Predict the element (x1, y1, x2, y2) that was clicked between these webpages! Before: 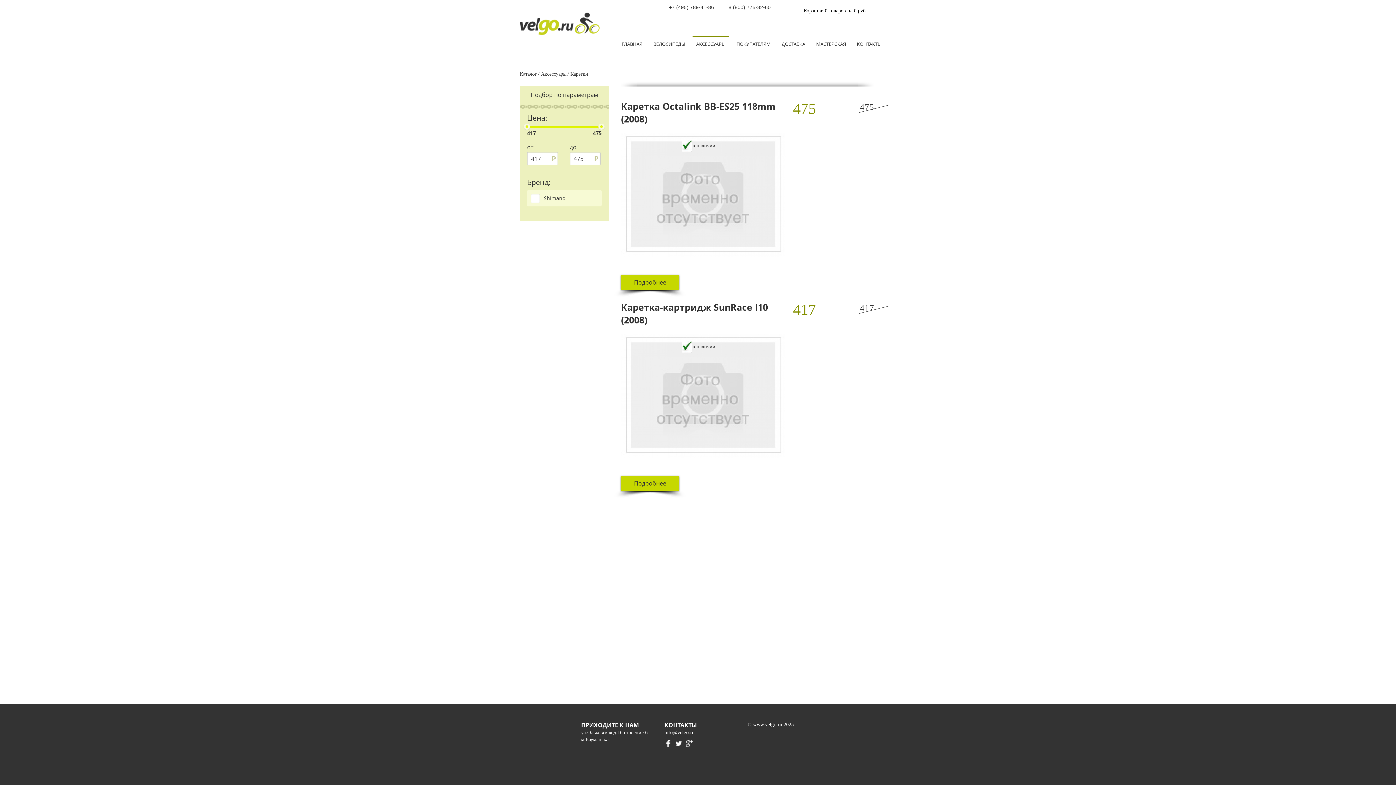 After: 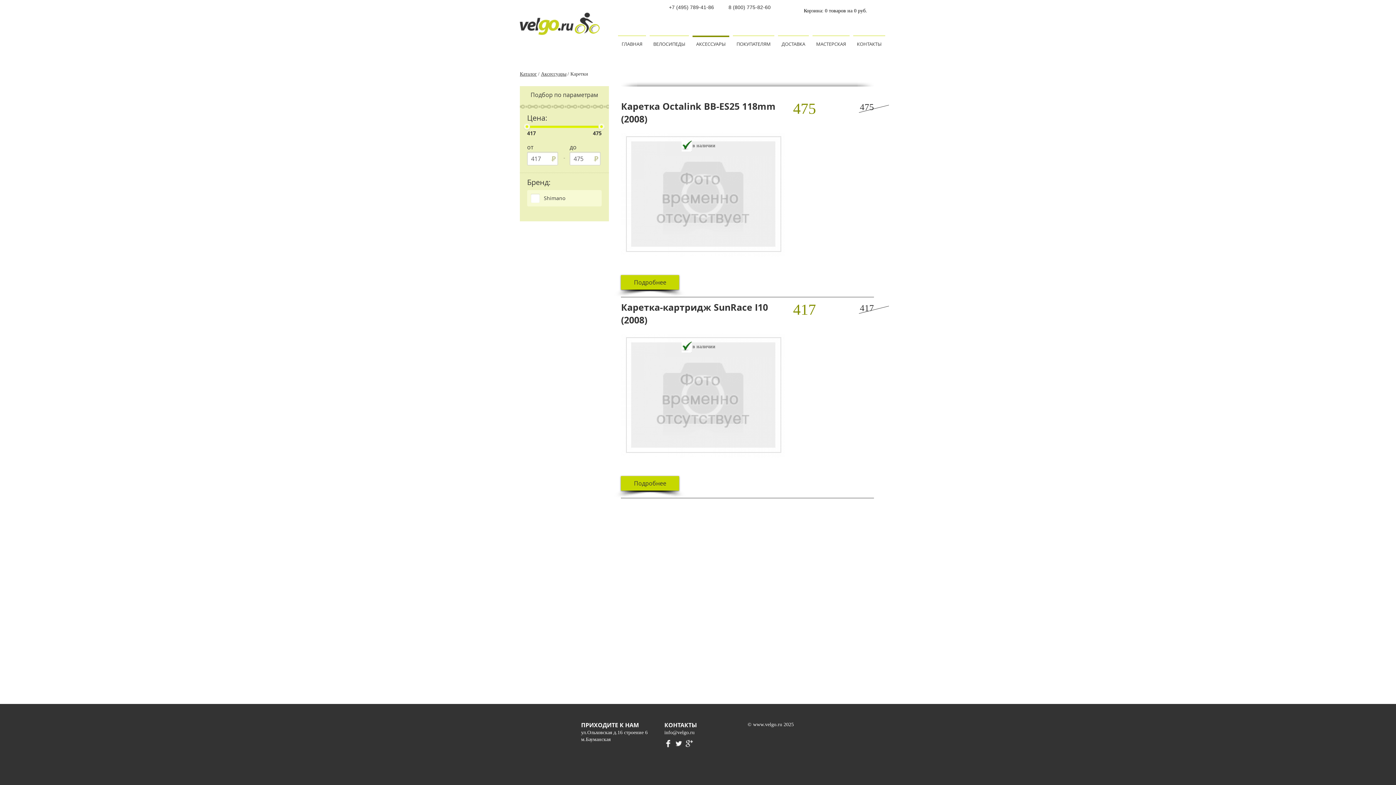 Action: bbox: (664, 740, 671, 747)